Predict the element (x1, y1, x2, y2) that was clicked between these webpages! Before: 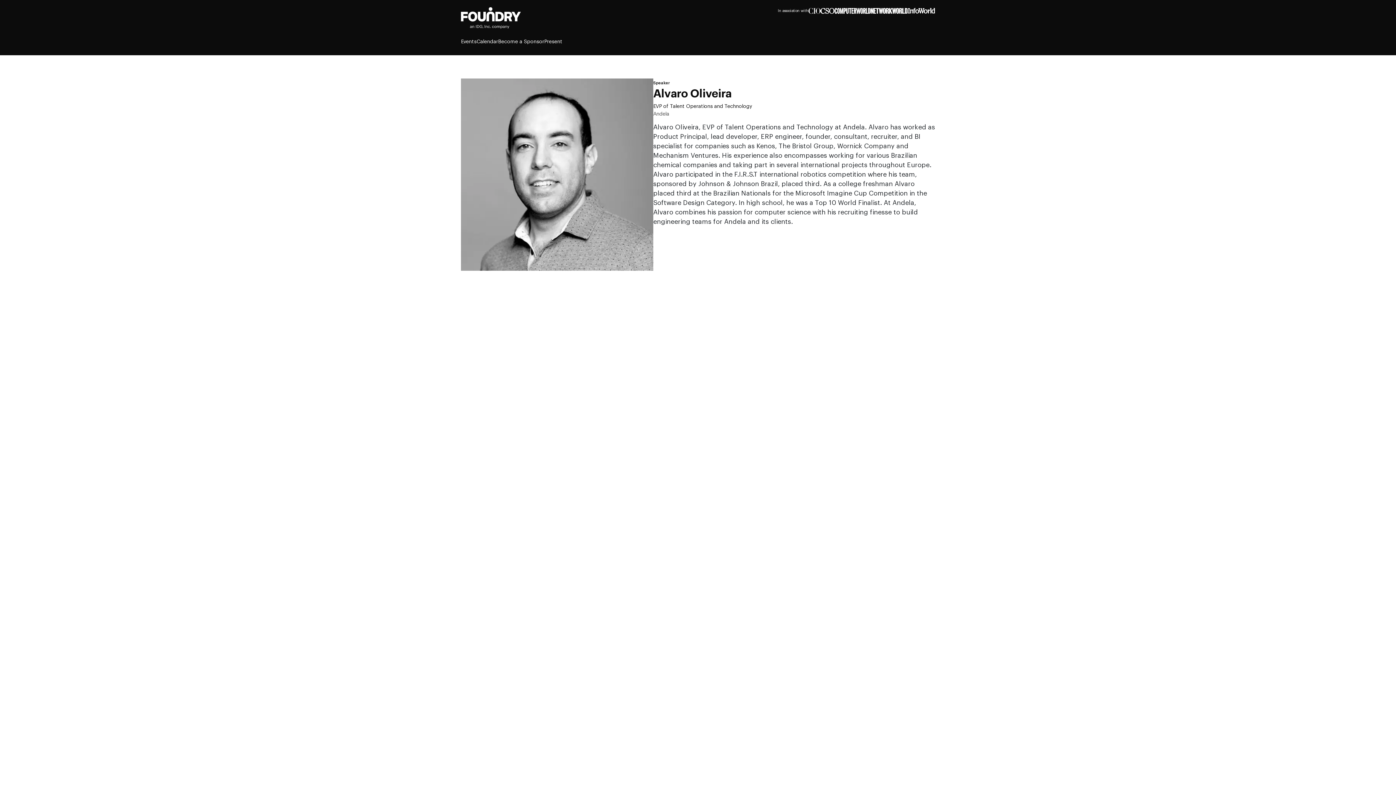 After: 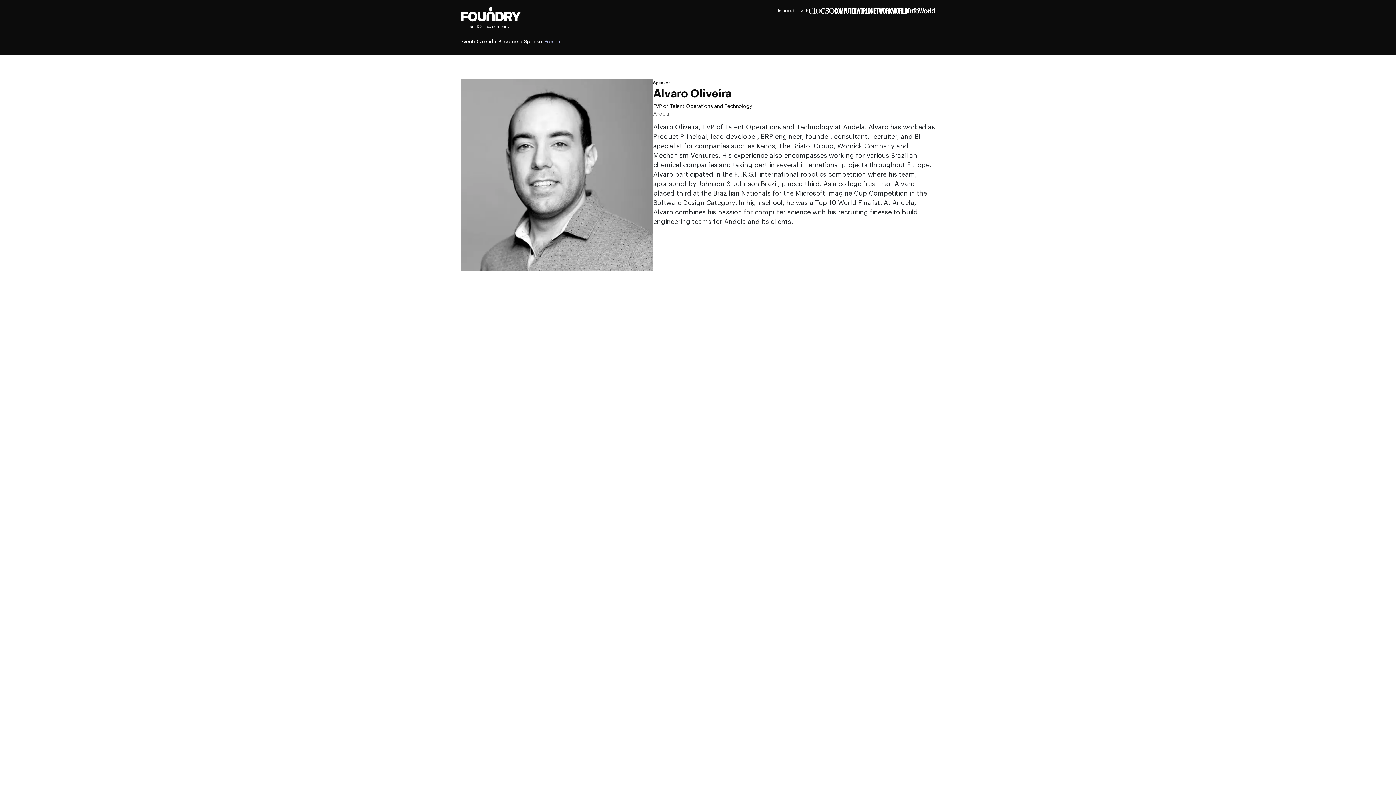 Action: label: Present bbox: (544, 39, 562, 44)